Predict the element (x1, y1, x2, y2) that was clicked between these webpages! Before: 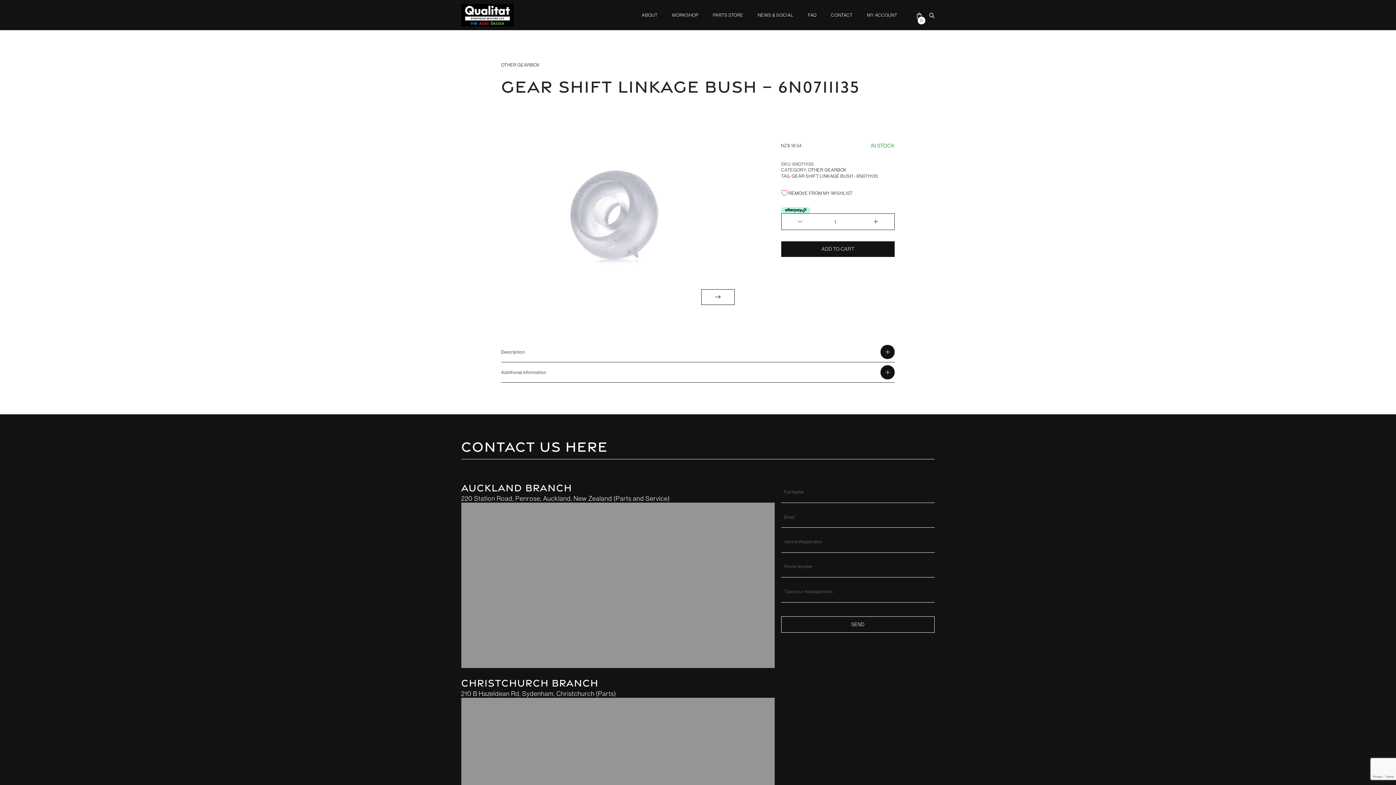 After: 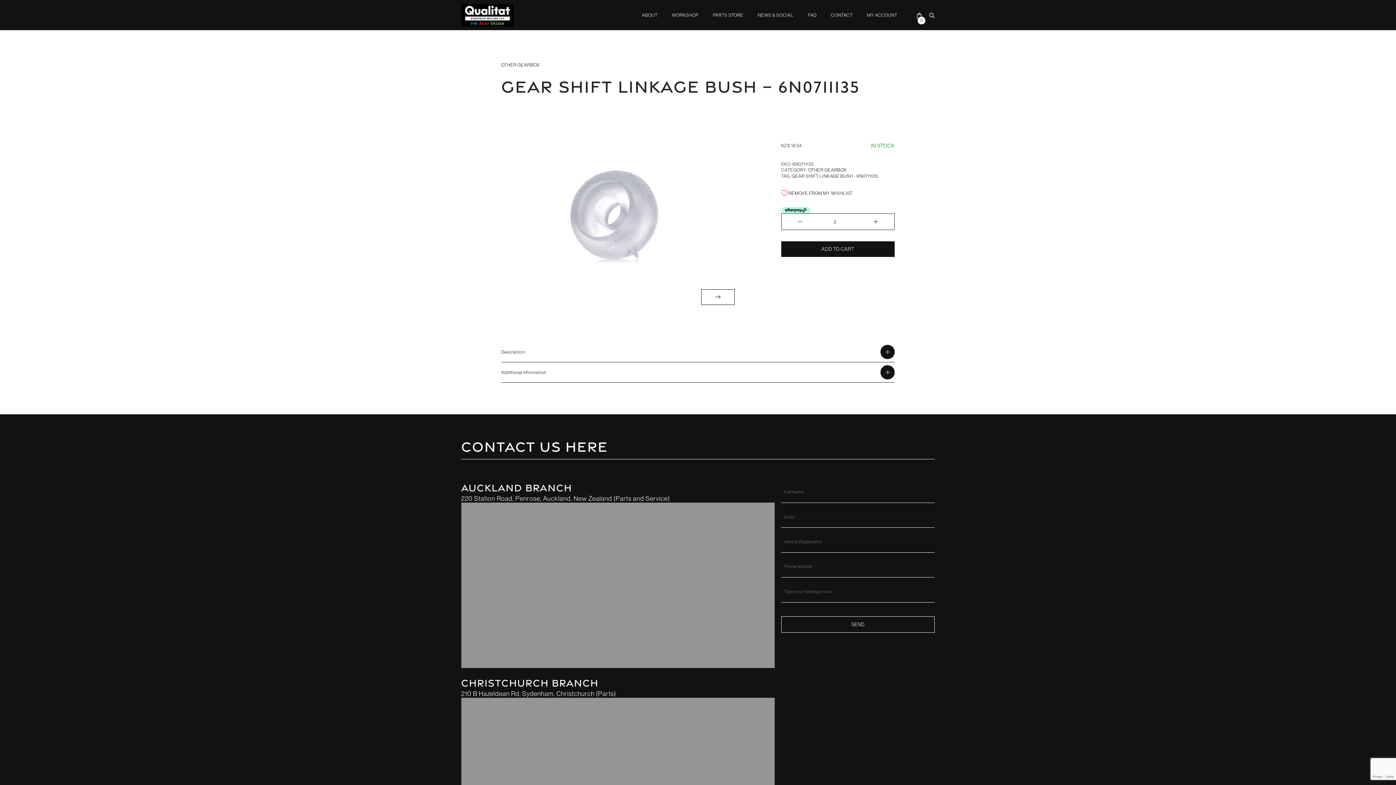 Action: bbox: (857, 213, 894, 229)